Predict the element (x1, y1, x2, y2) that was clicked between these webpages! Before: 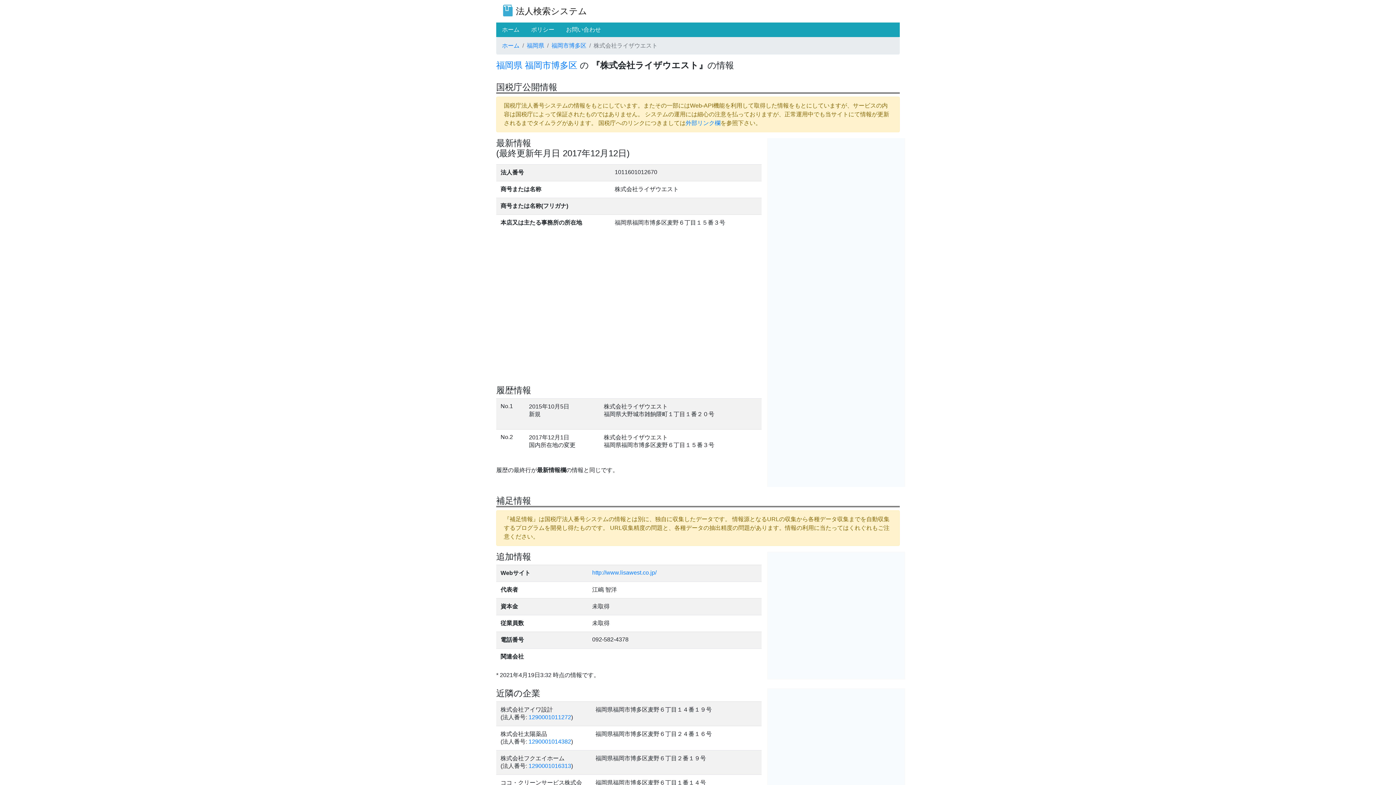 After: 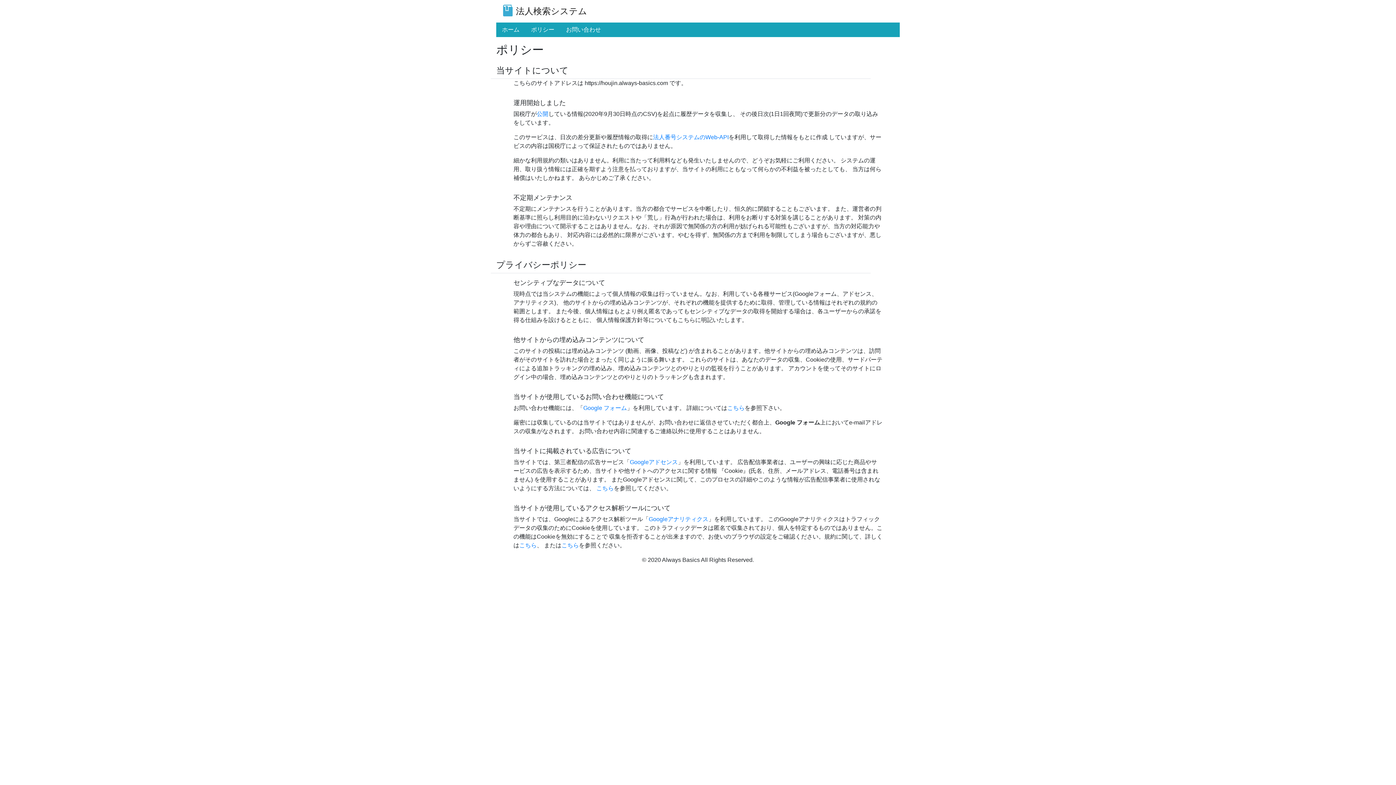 Action: label: ポリシー bbox: (525, 22, 560, 37)